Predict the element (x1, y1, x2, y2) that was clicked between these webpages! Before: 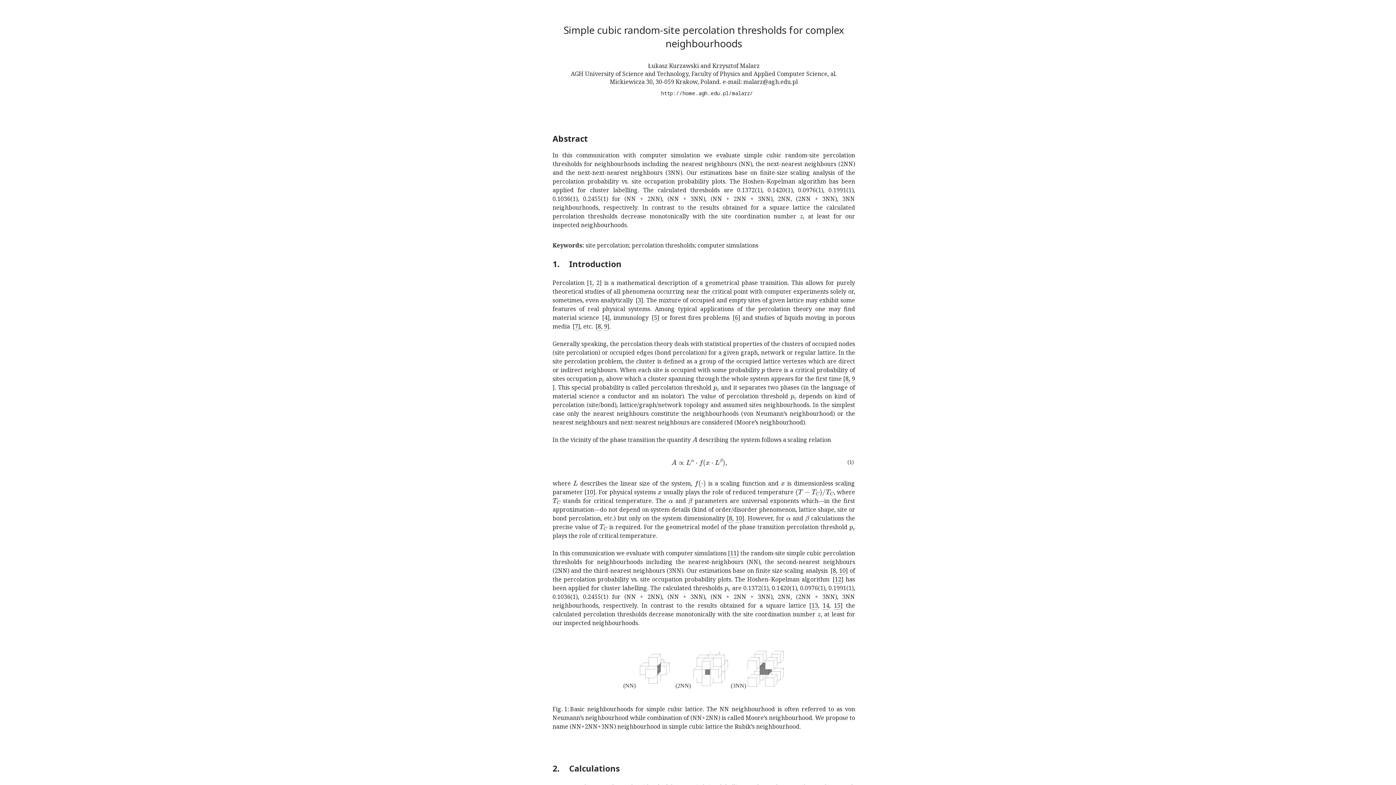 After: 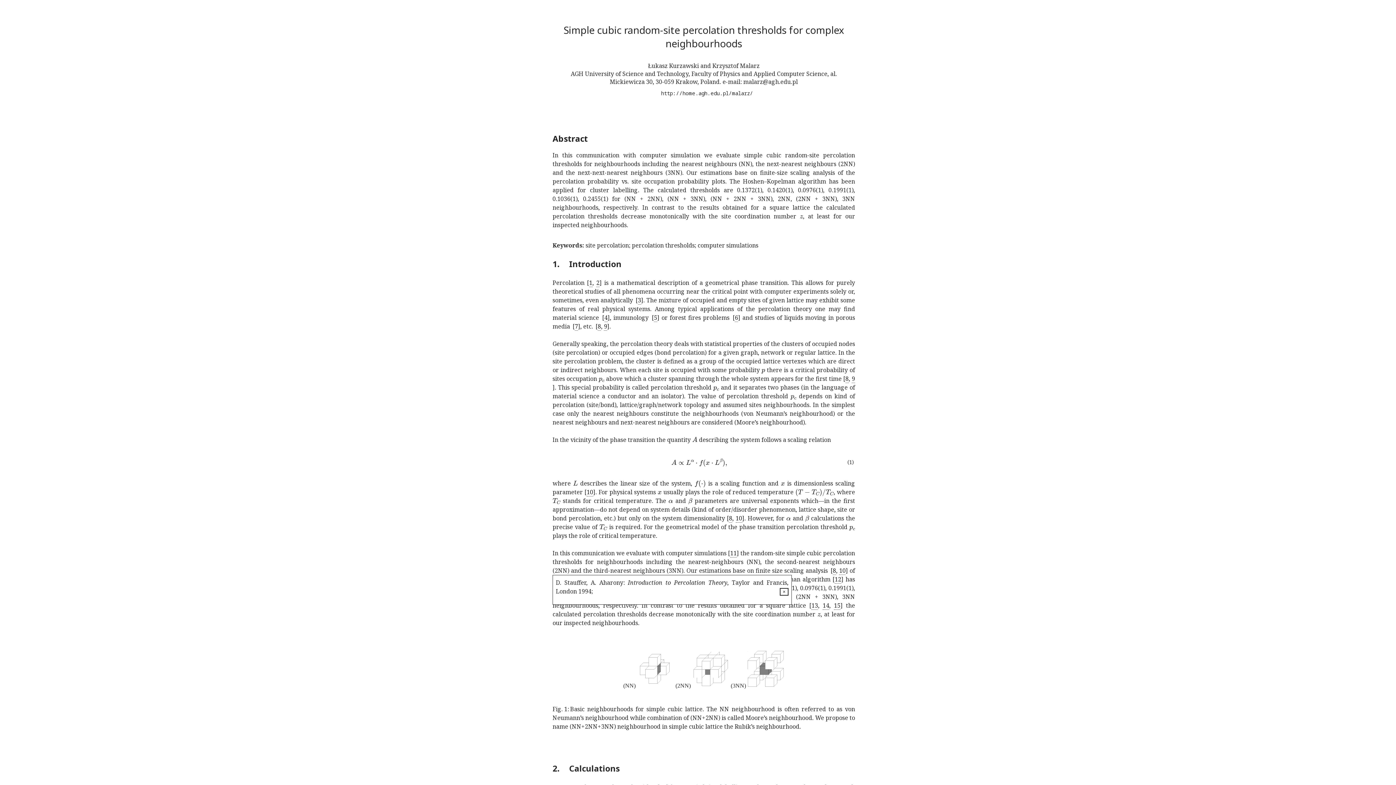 Action: label: 8 bbox: (833, 566, 836, 575)